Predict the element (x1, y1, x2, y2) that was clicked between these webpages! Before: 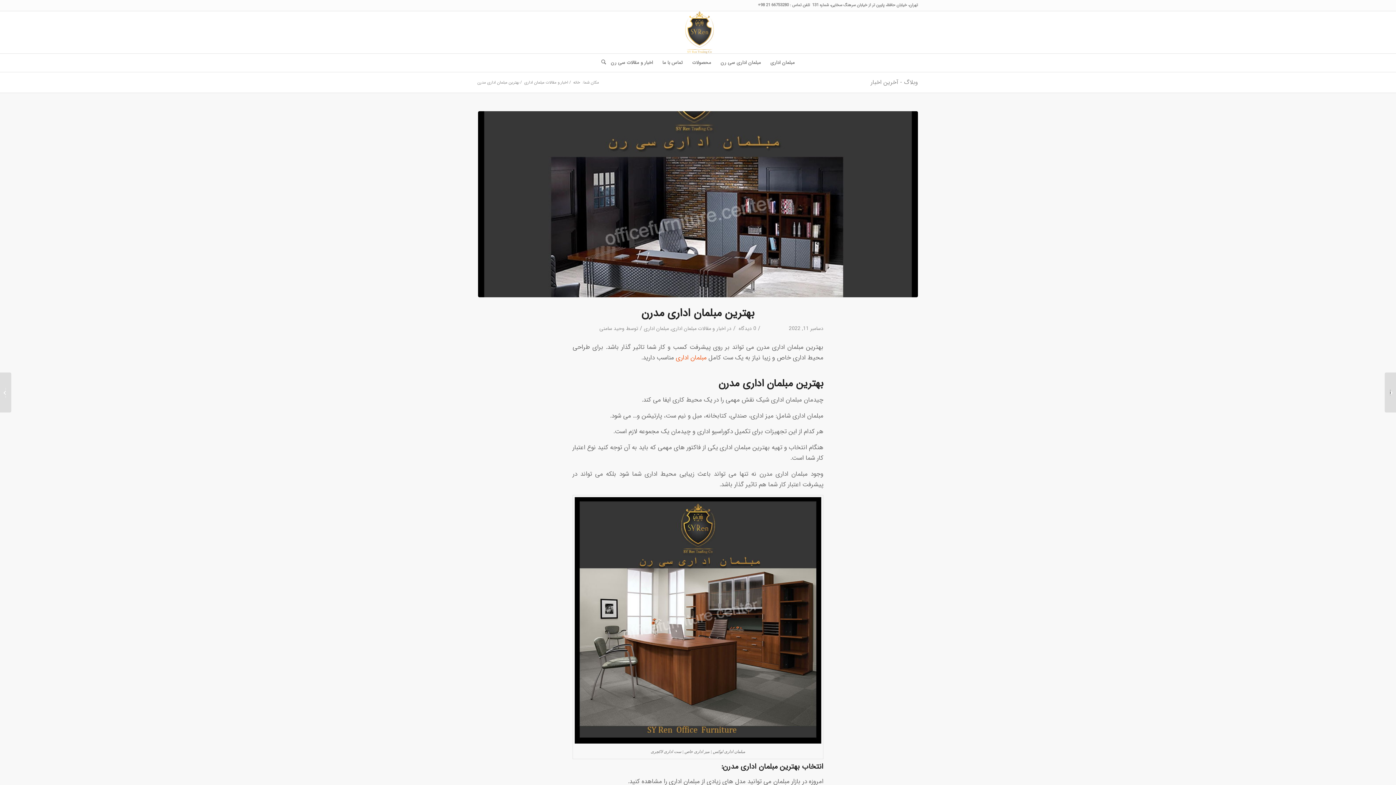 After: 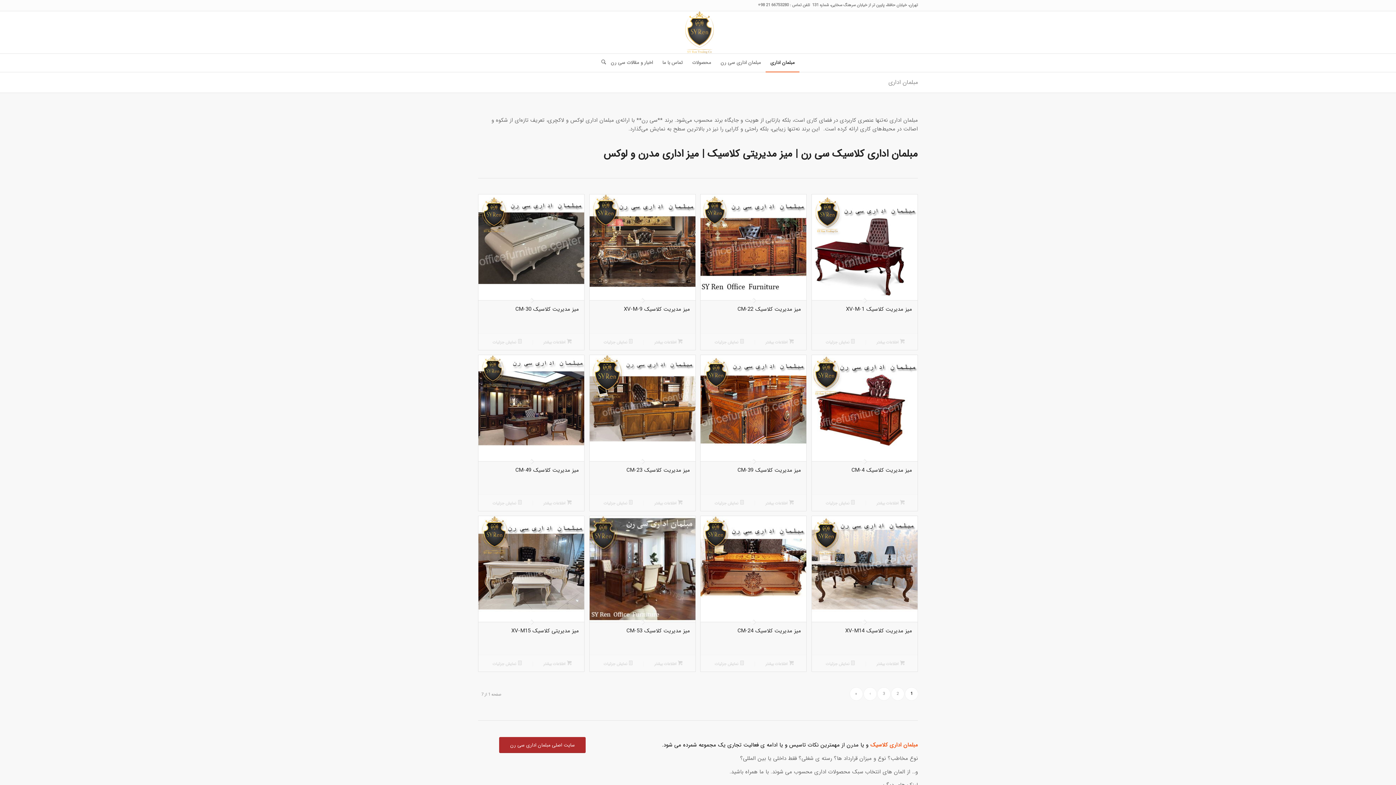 Action: label: مبلمان اداری bbox: (765, 53, 799, 72)